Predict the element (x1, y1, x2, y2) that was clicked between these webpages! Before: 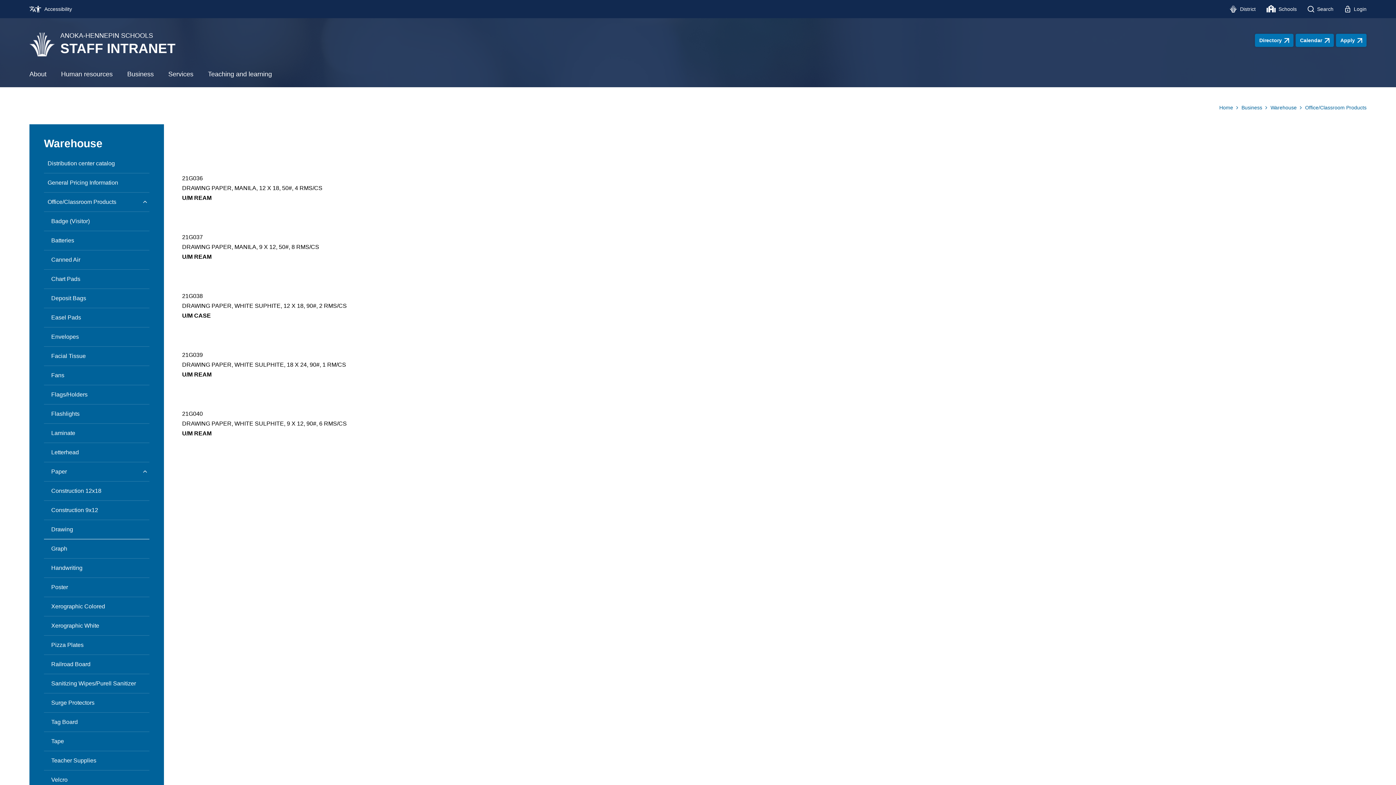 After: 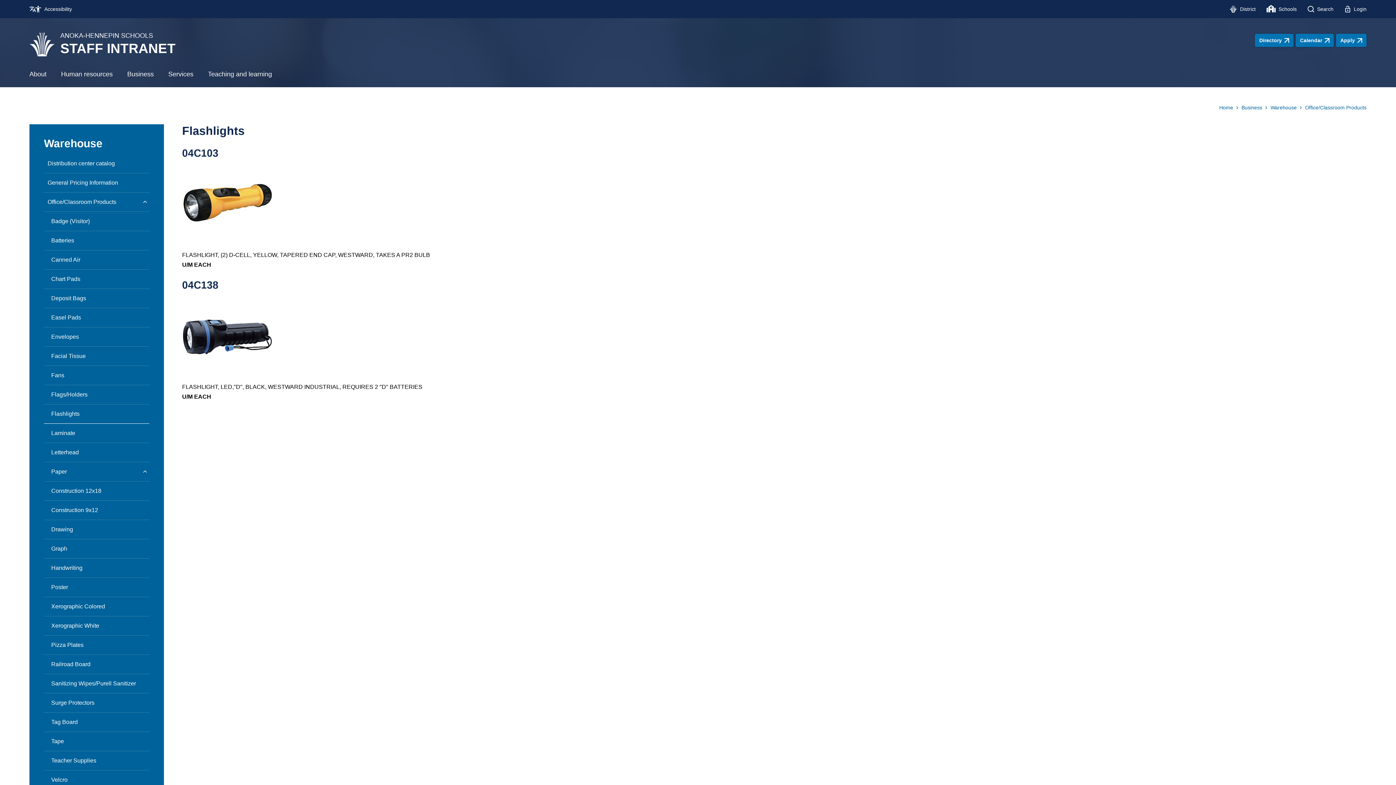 Action: label: Flashlights bbox: (44, 404, 149, 424)